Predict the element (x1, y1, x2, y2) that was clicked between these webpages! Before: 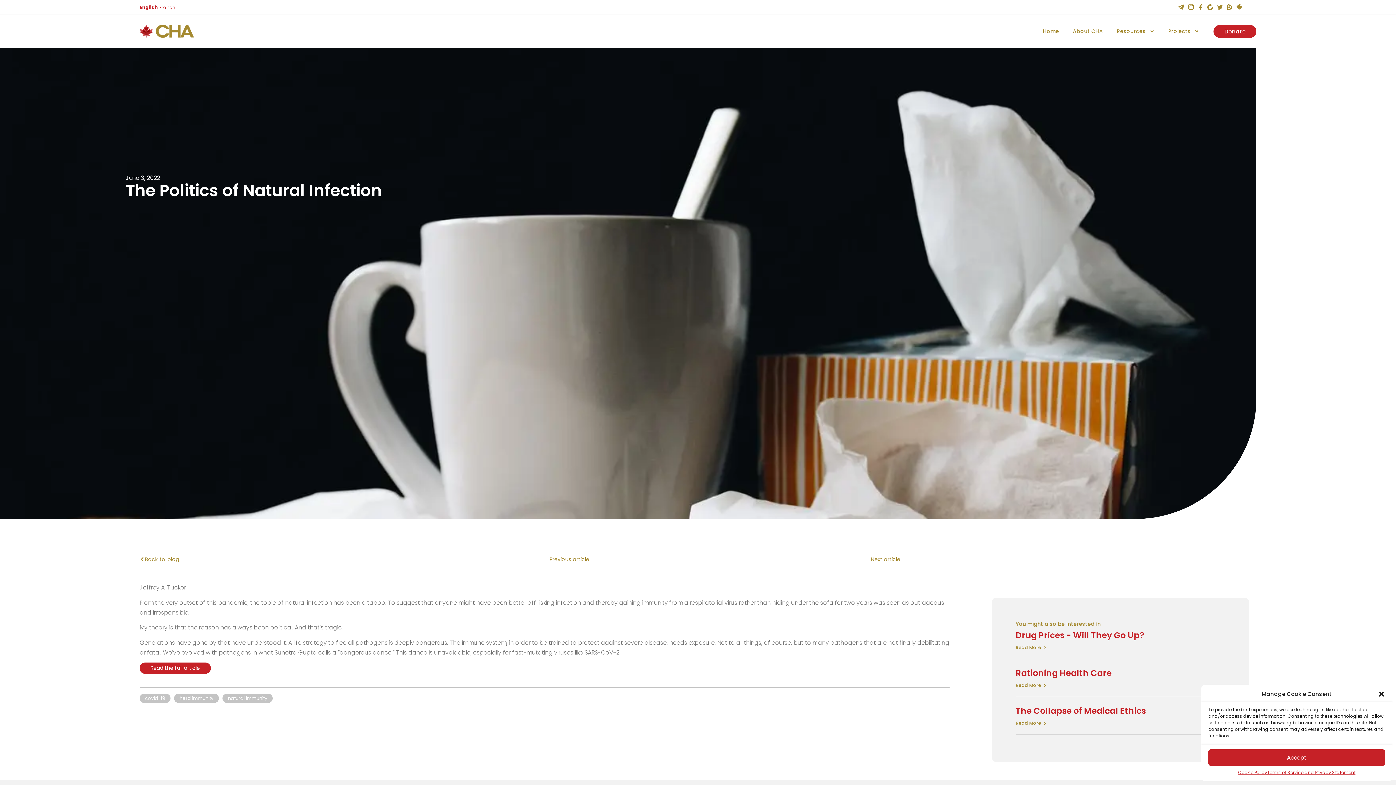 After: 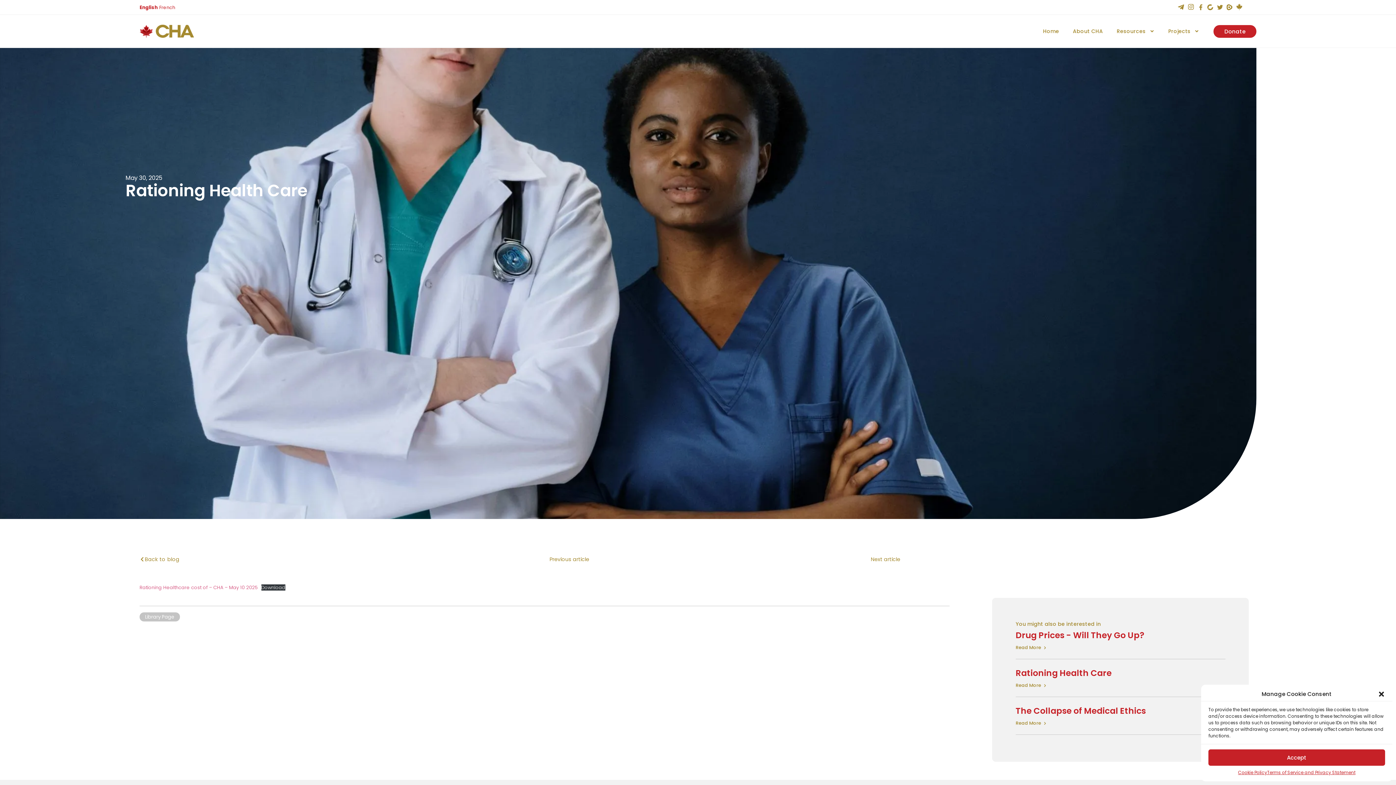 Action: label: Read More bbox: (1015, 683, 1046, 687)